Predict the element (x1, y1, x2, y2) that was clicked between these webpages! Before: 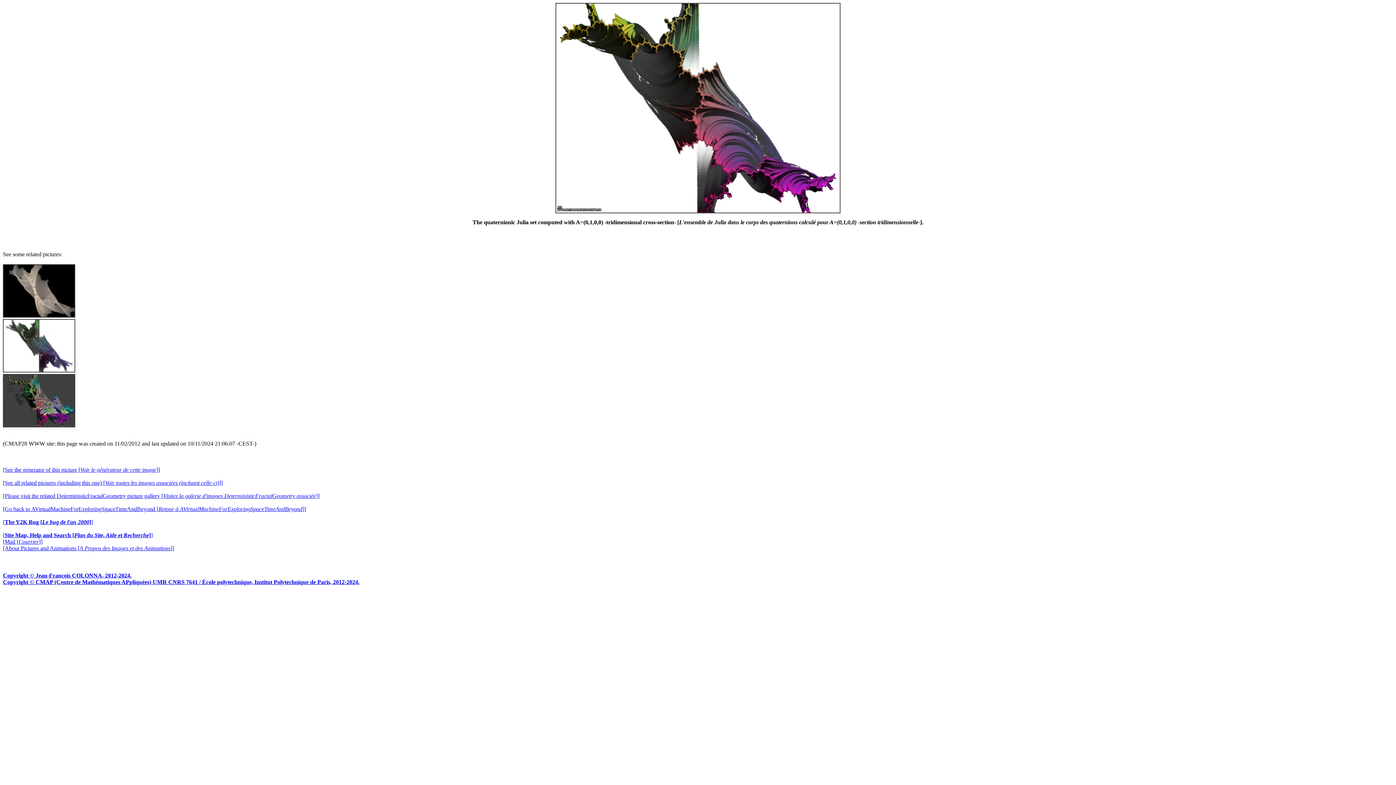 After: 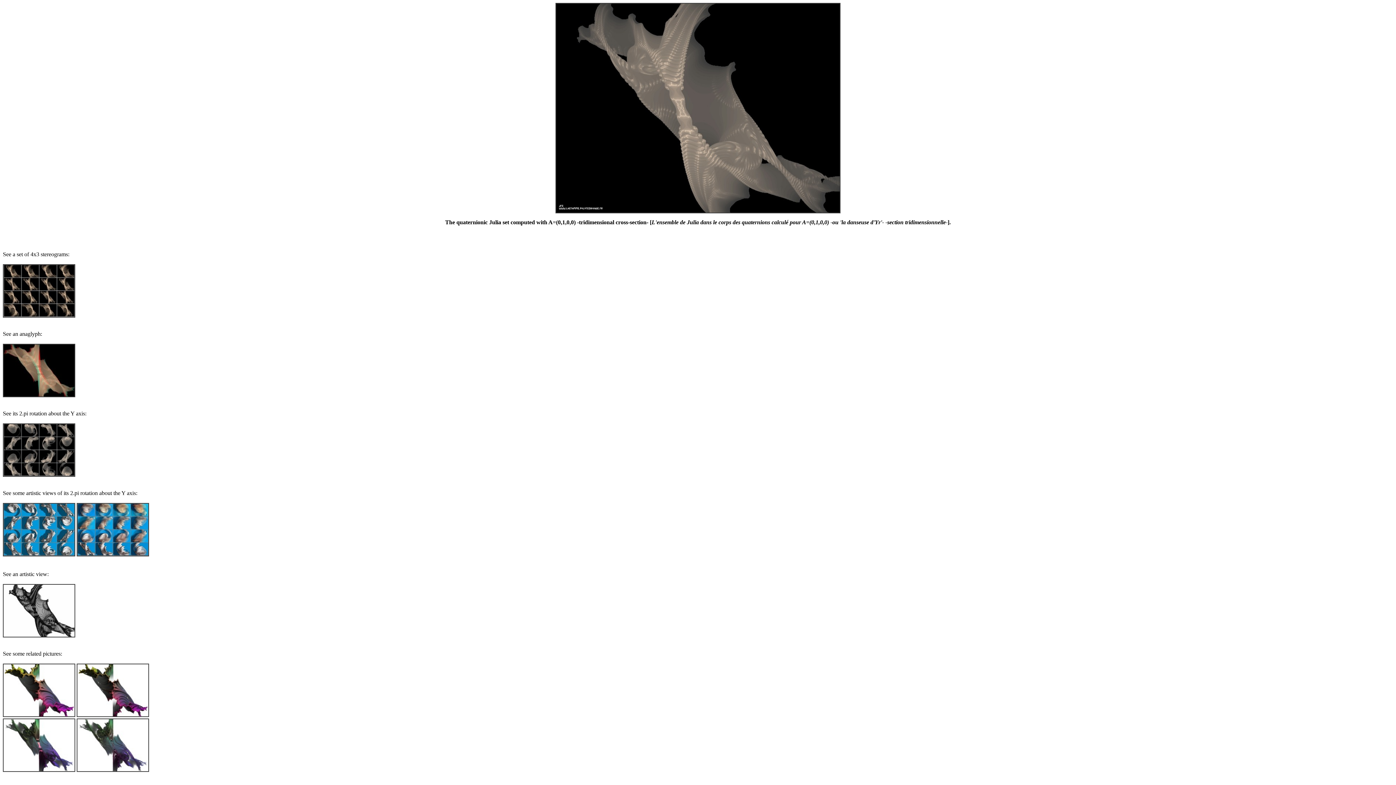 Action: bbox: (2, 312, 75, 318)